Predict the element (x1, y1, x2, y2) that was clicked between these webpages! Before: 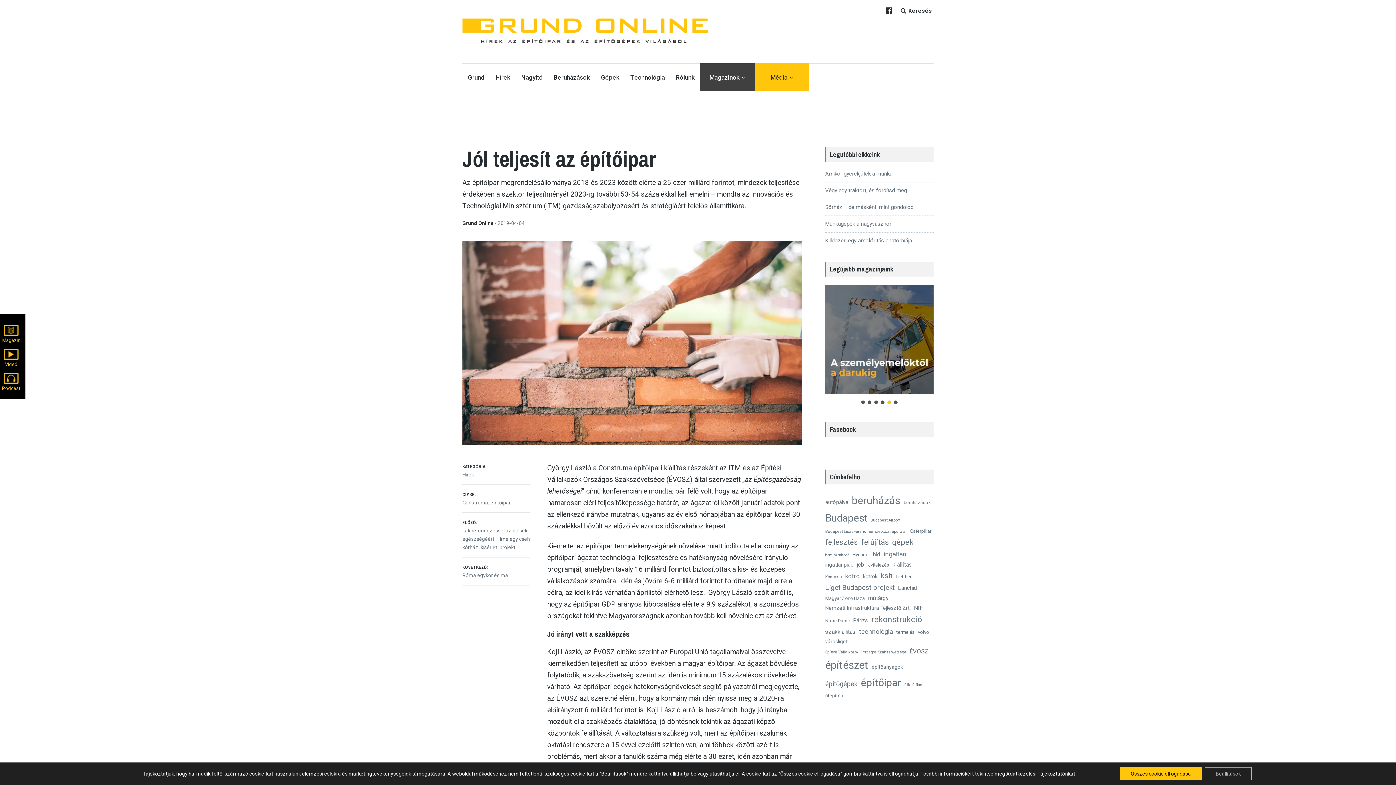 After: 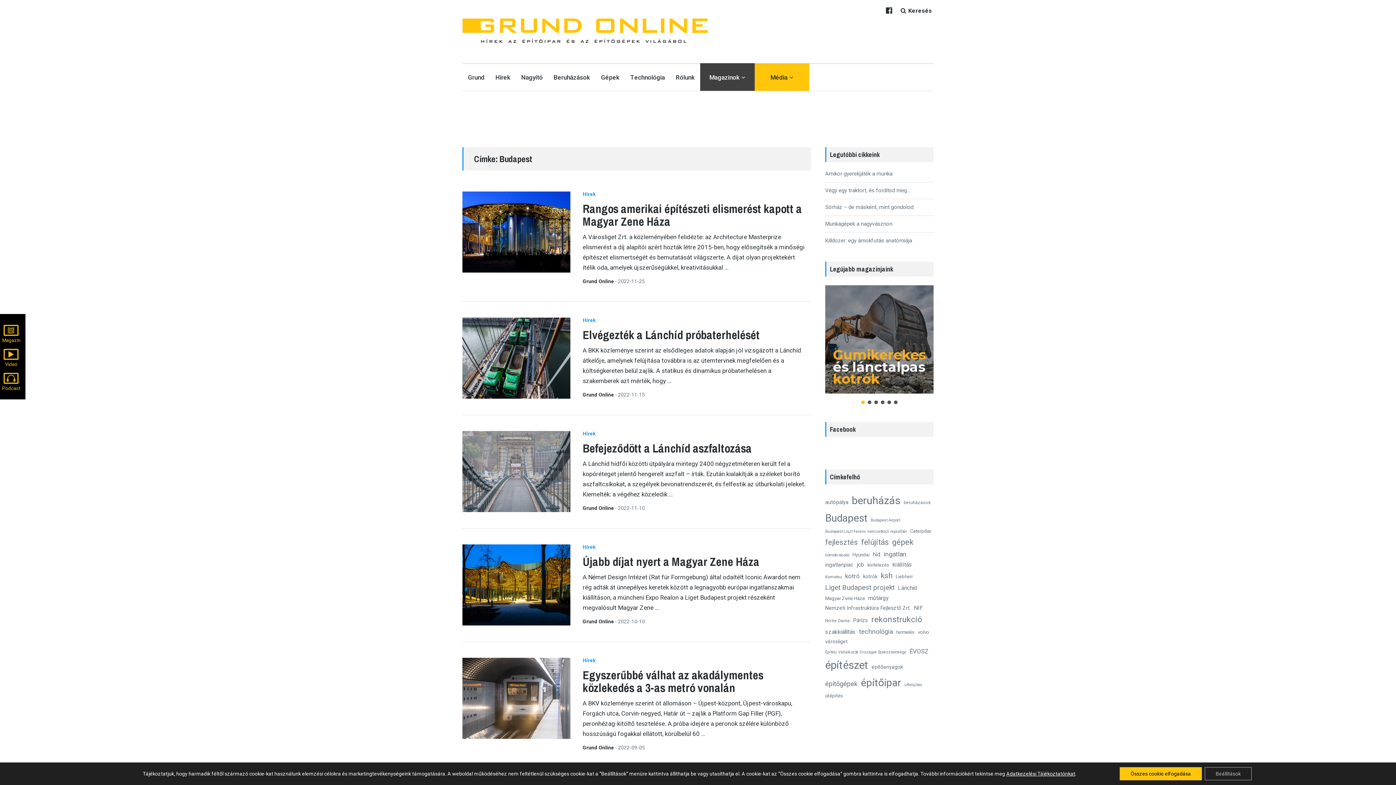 Action: label: Budapest (96 elem) bbox: (825, 509, 867, 526)